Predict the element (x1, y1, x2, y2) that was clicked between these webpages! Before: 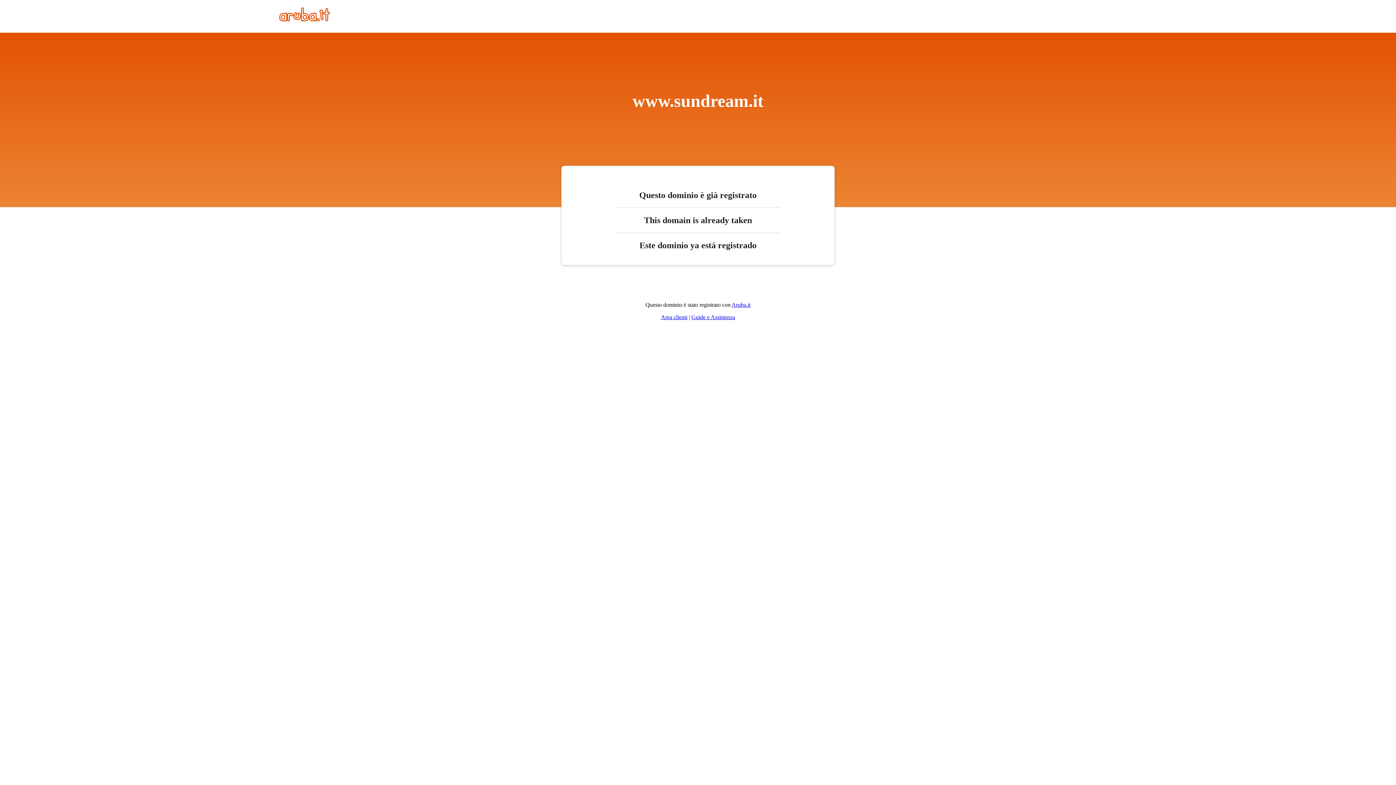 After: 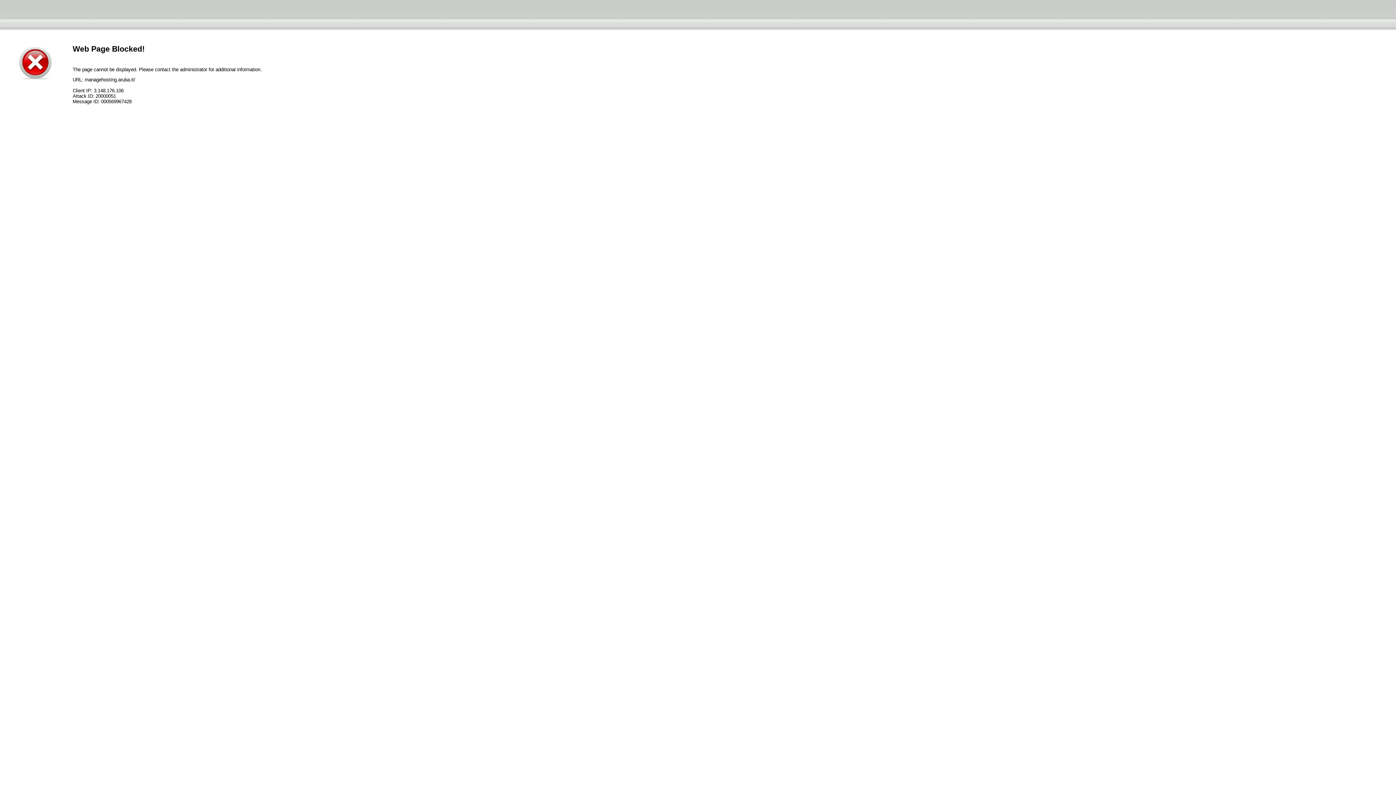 Action: bbox: (661, 314, 687, 320) label: Area clienti